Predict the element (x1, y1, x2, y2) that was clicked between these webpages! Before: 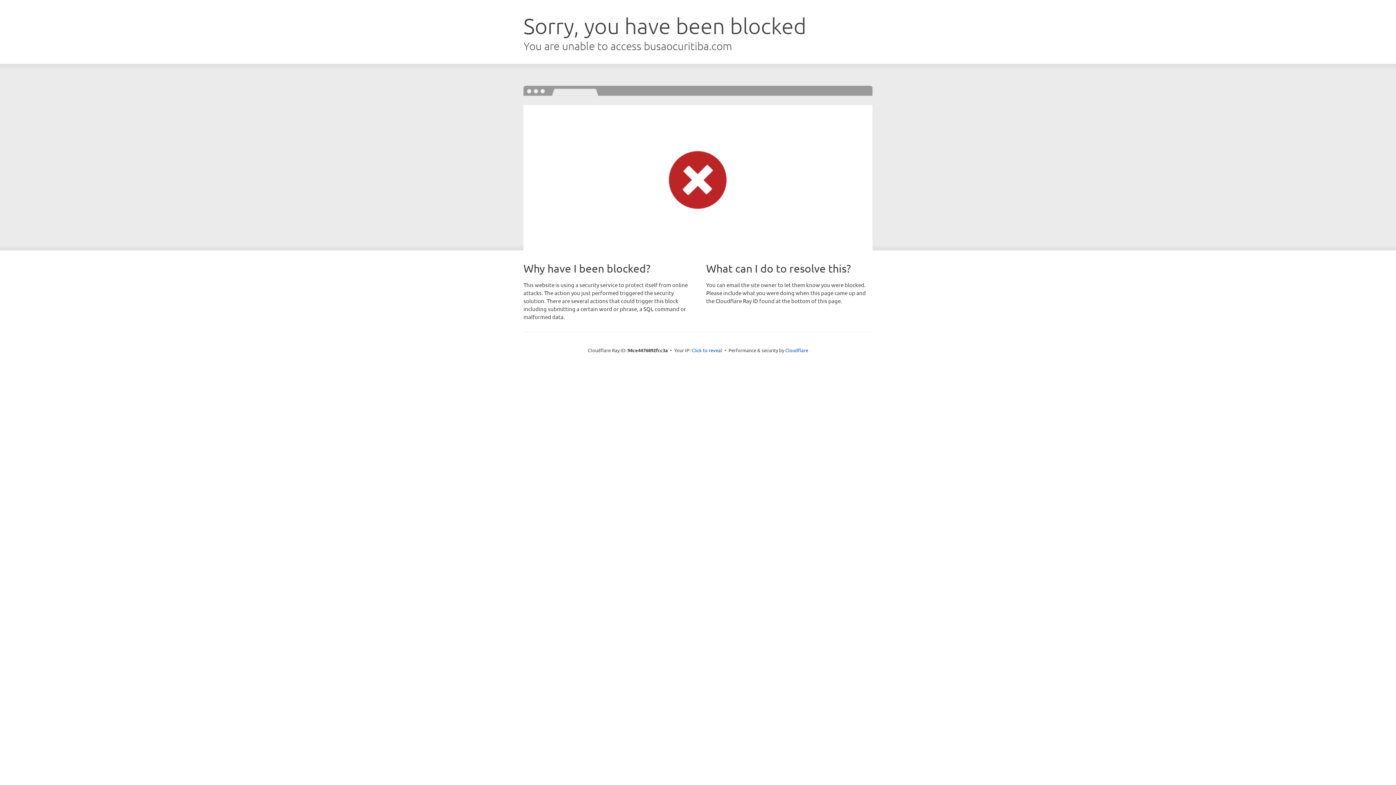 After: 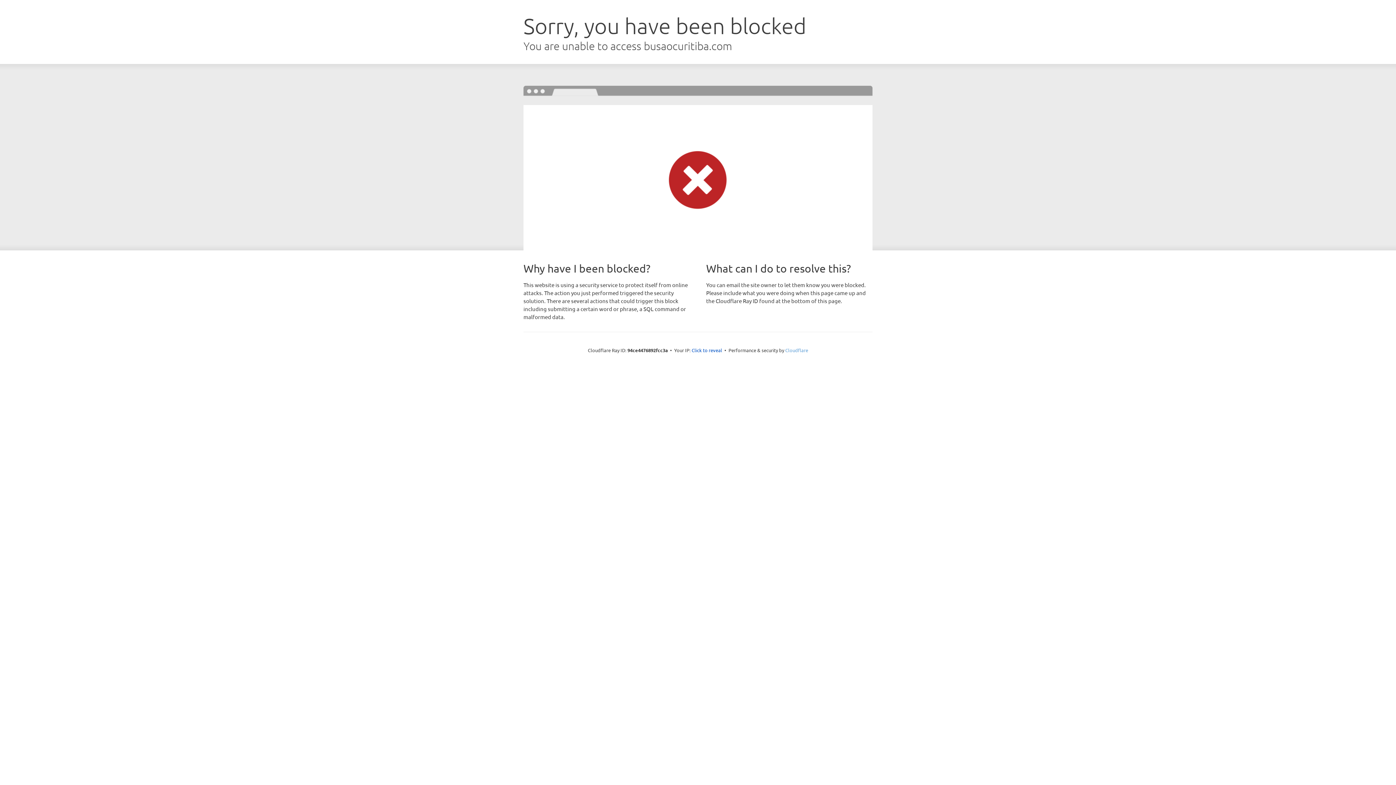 Action: label: Cloudflare bbox: (785, 347, 808, 353)